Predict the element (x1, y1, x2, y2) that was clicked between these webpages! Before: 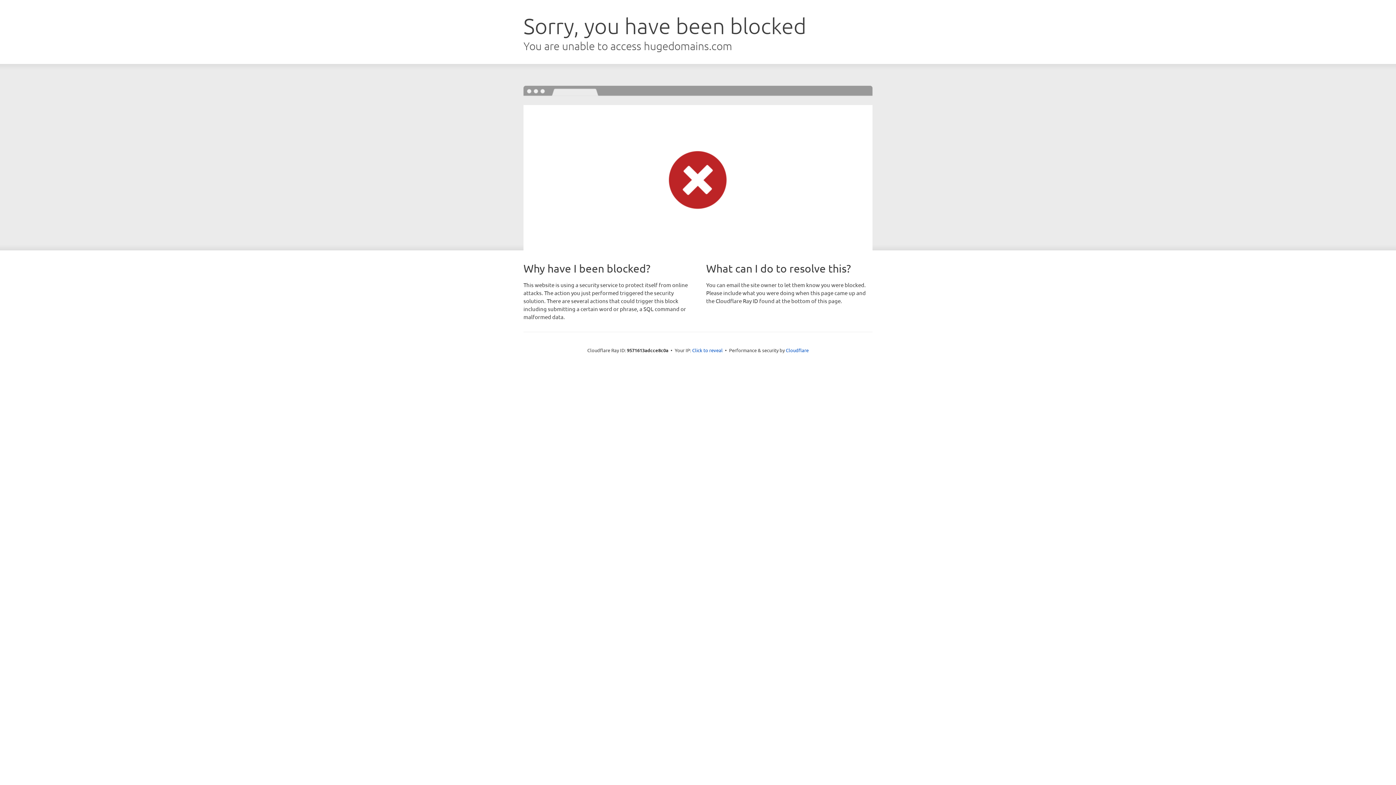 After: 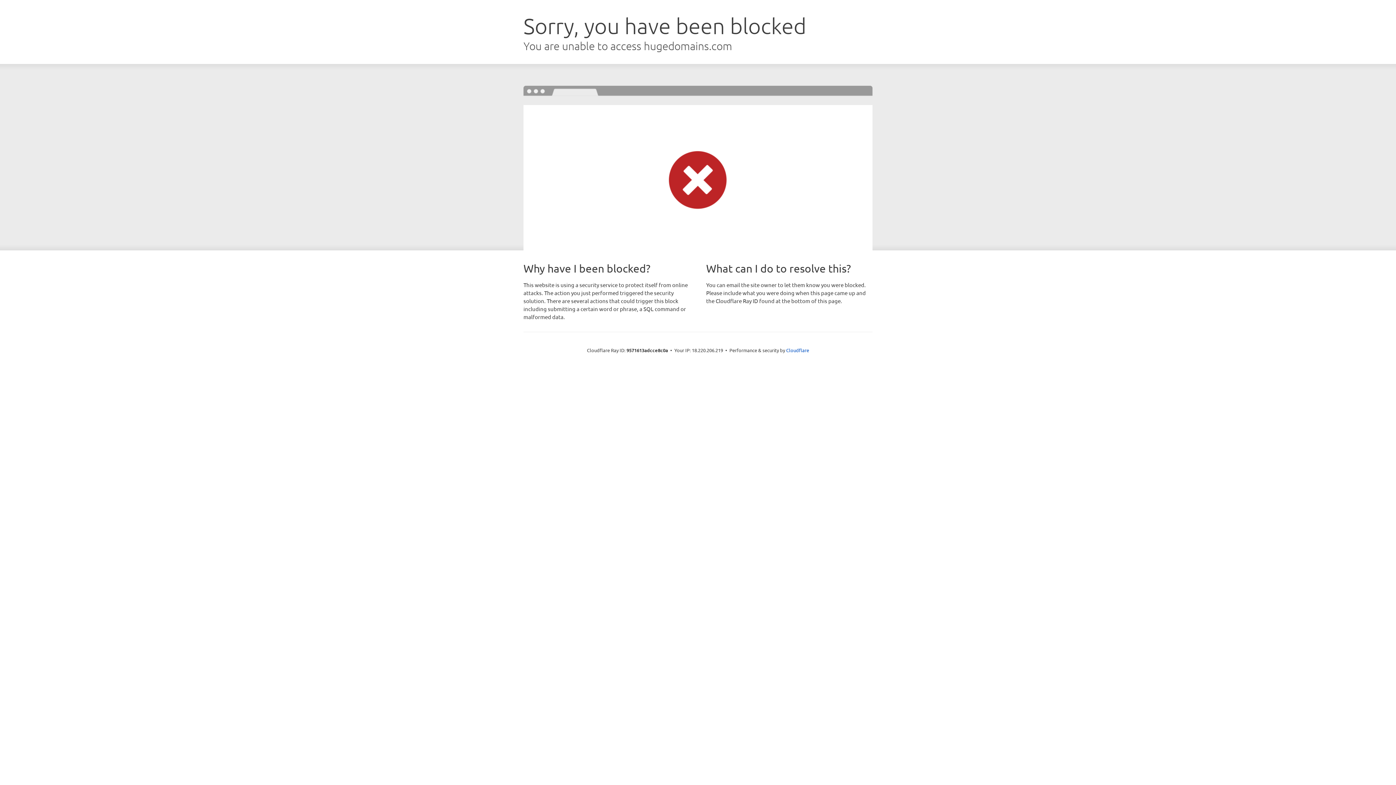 Action: label: Click to reveal bbox: (692, 346, 722, 353)